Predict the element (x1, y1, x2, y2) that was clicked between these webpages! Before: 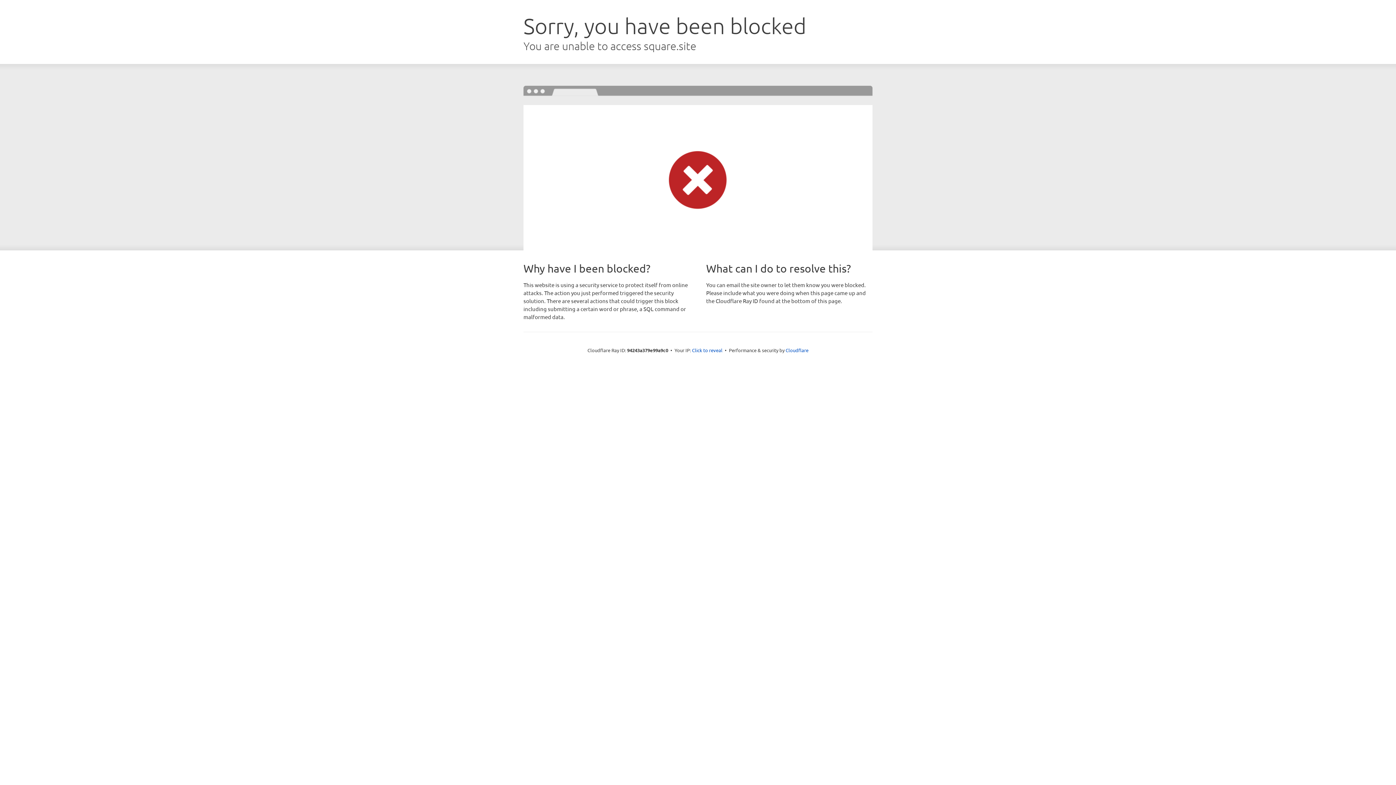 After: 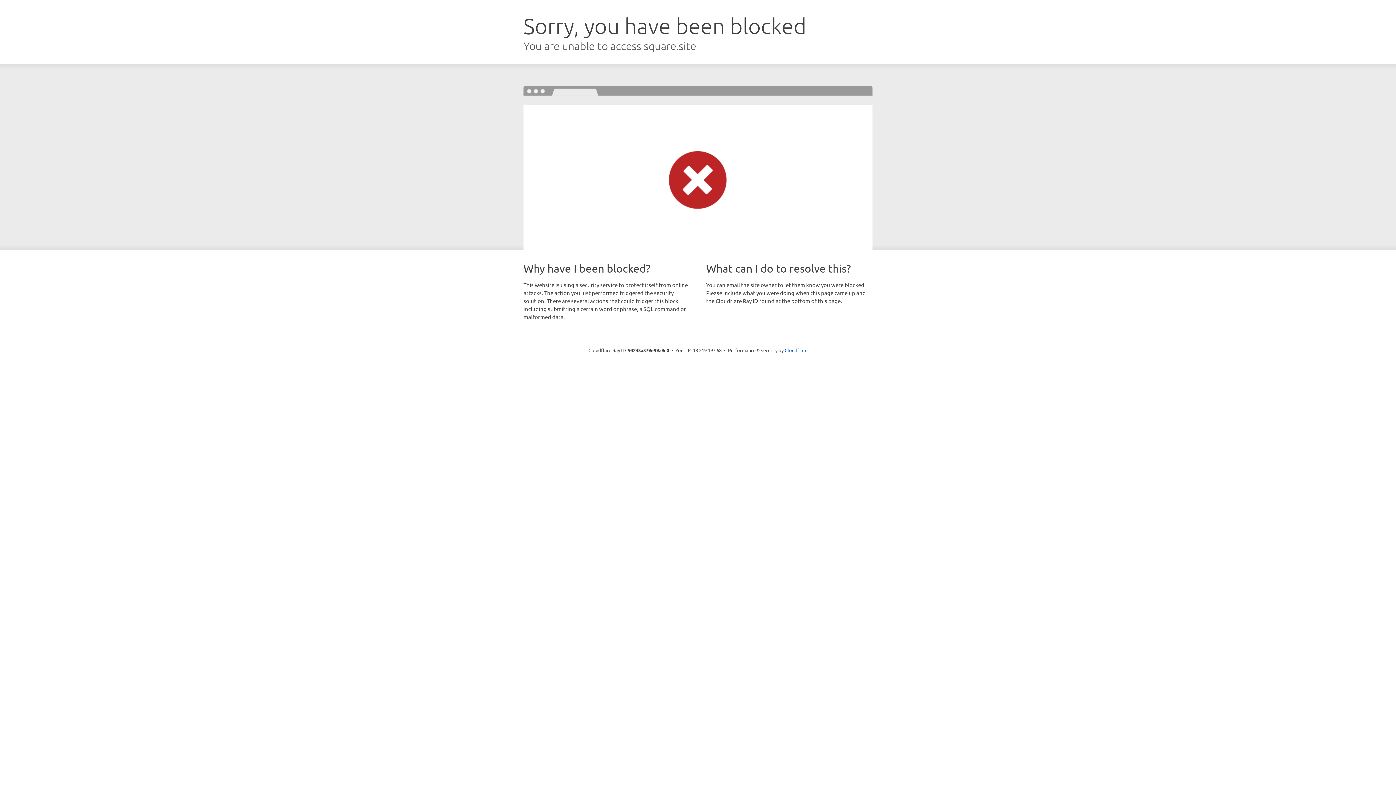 Action: label: Click to reveal bbox: (692, 346, 722, 353)